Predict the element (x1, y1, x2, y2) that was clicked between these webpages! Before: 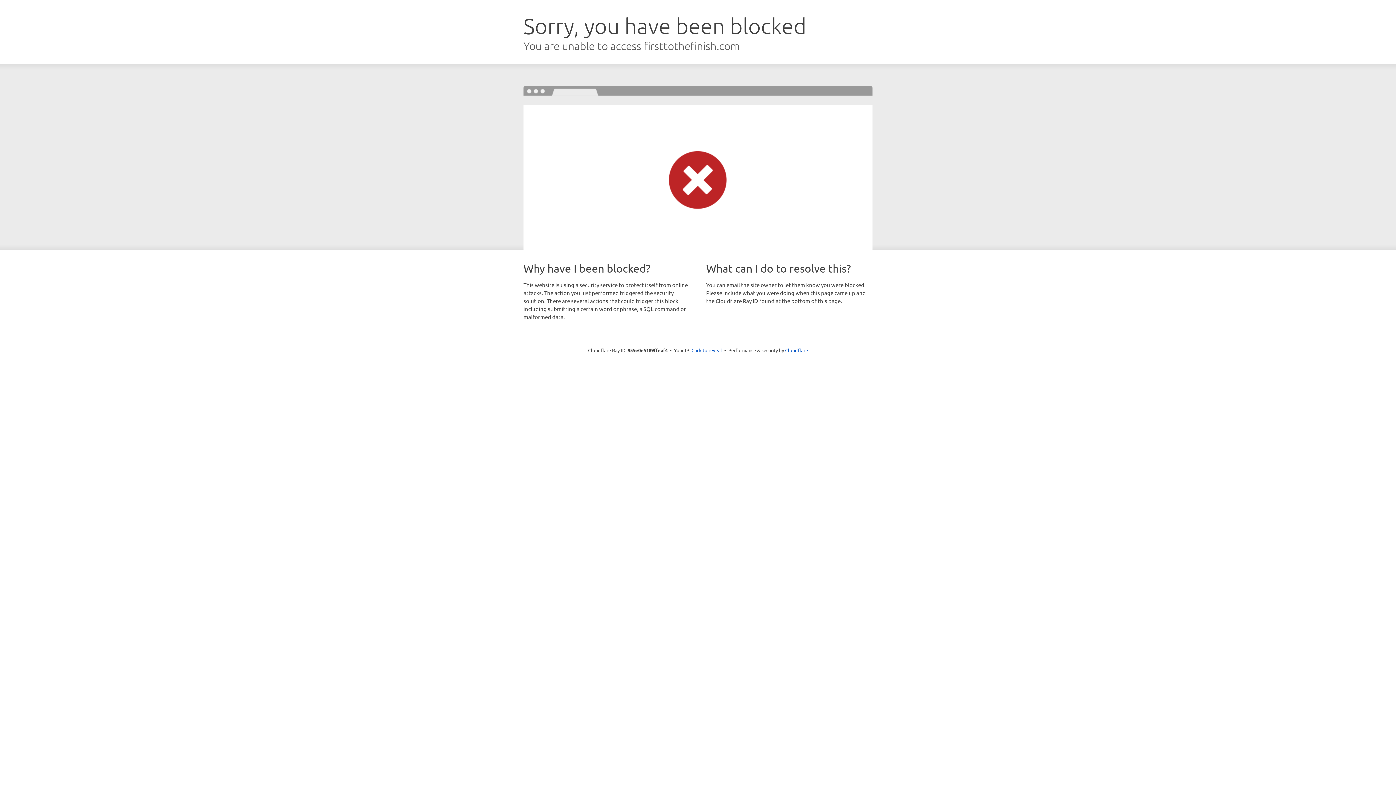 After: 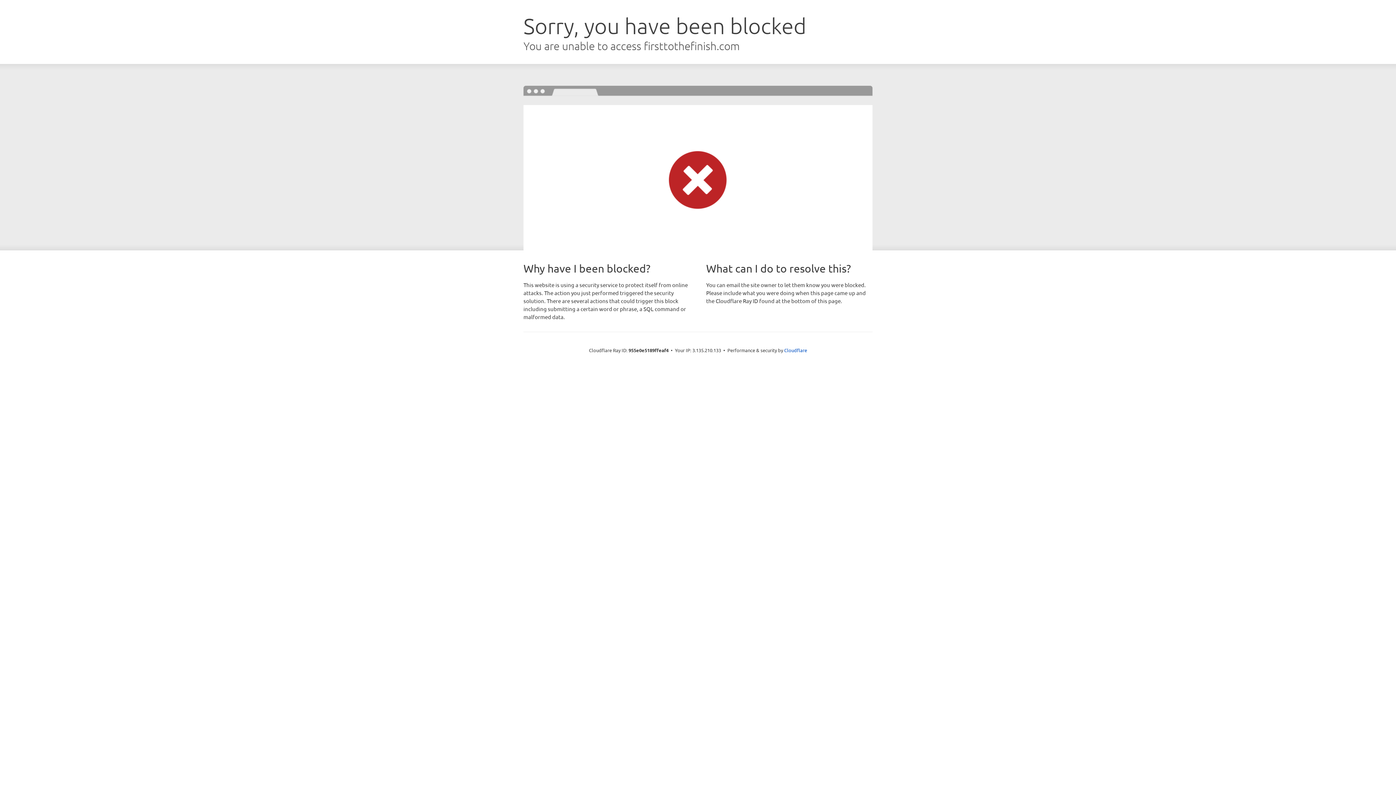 Action: label: Click to reveal bbox: (691, 346, 722, 353)